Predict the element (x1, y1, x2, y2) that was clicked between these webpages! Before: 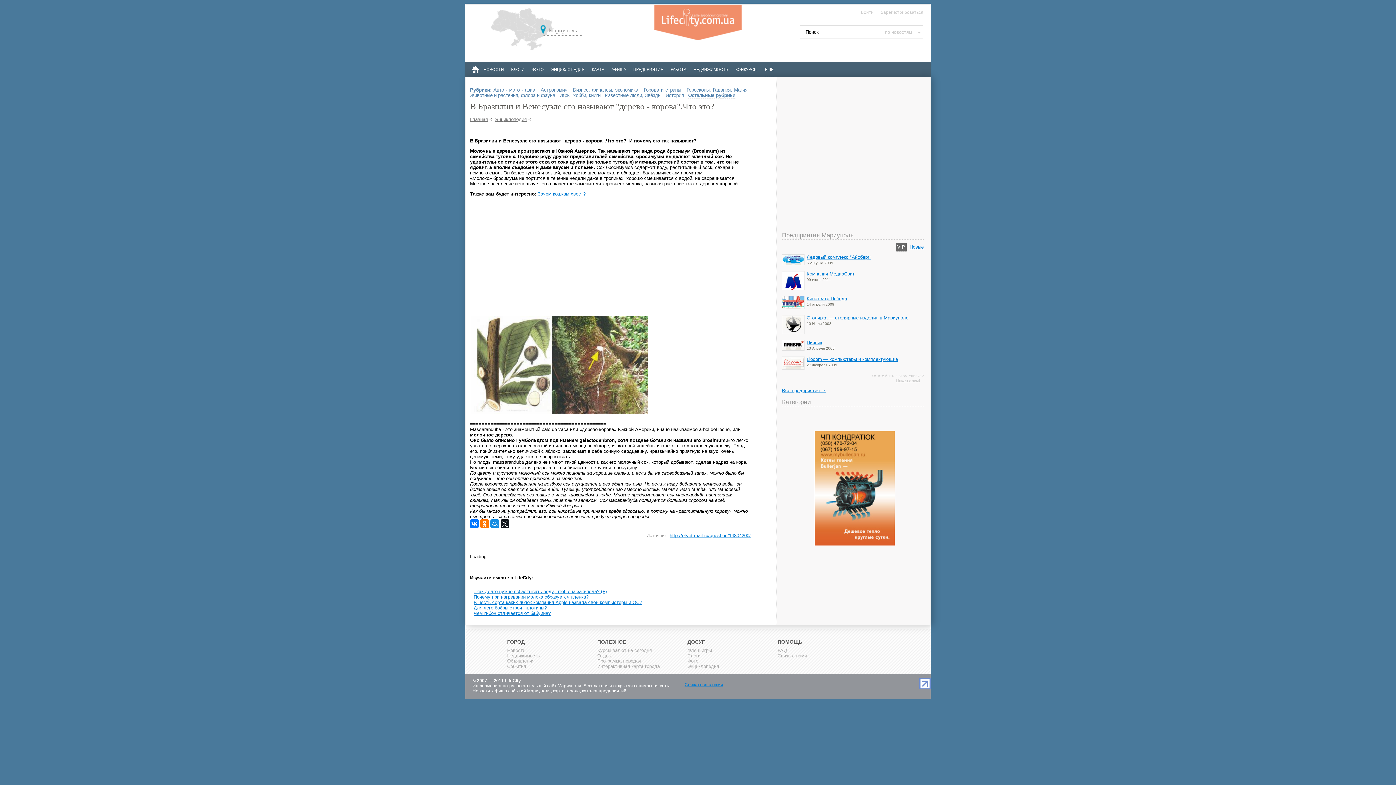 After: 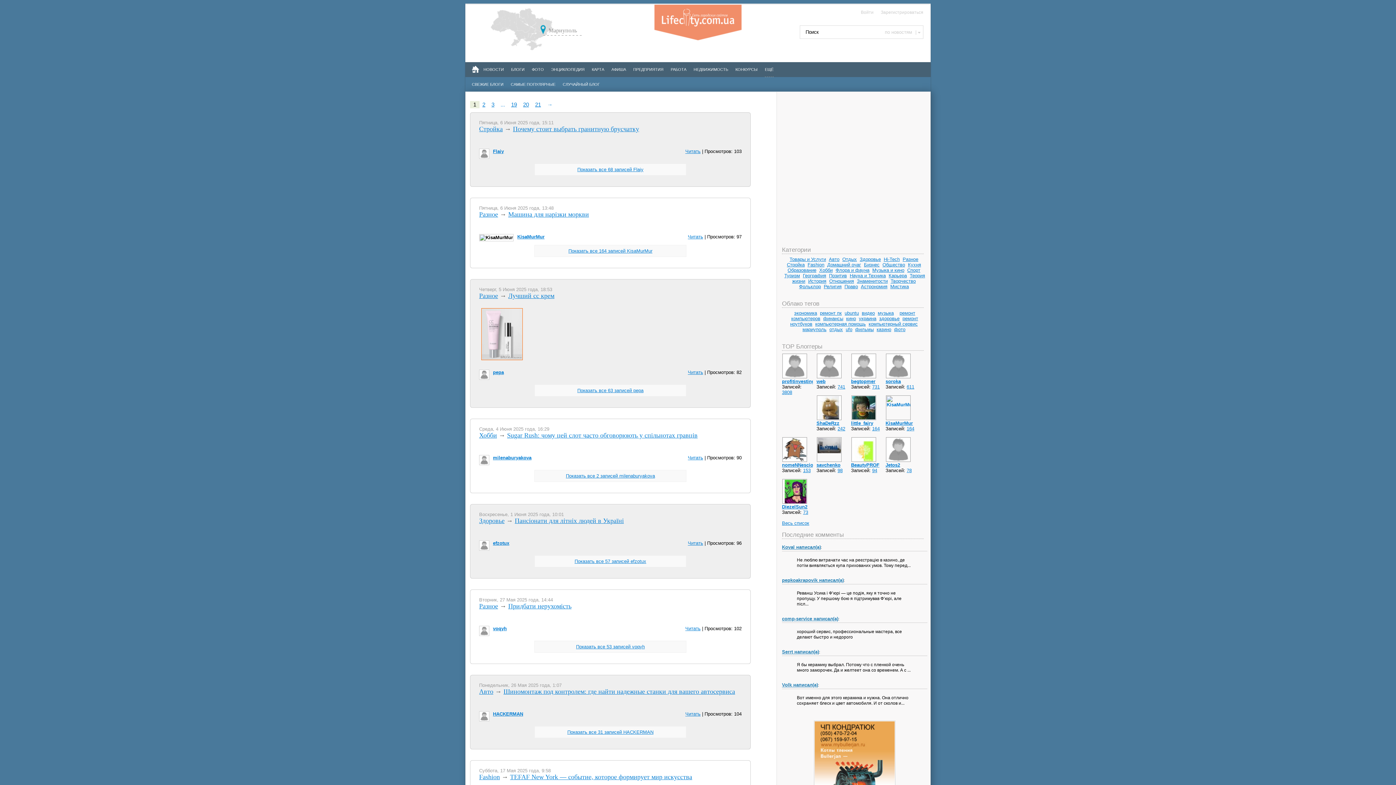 Action: bbox: (687, 653, 700, 658) label: Блоги